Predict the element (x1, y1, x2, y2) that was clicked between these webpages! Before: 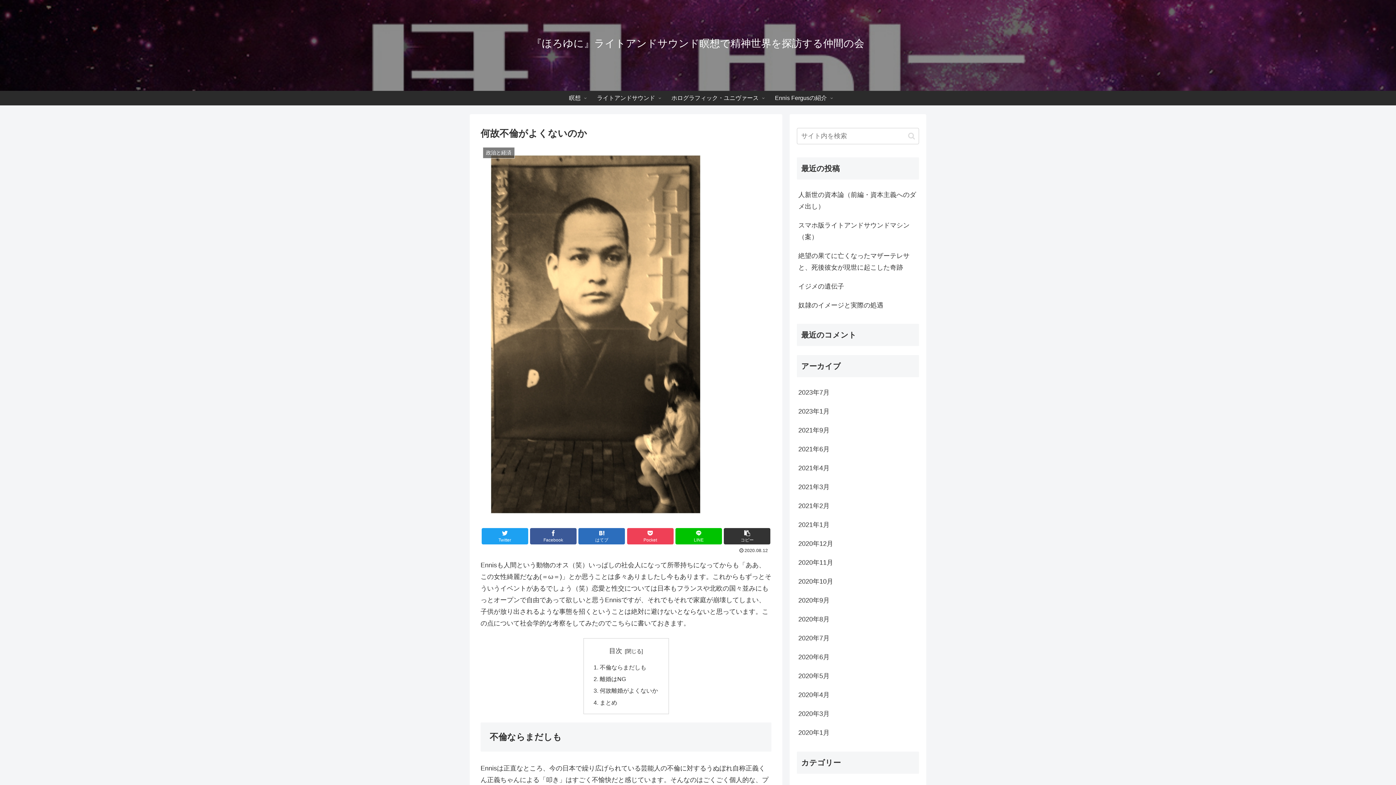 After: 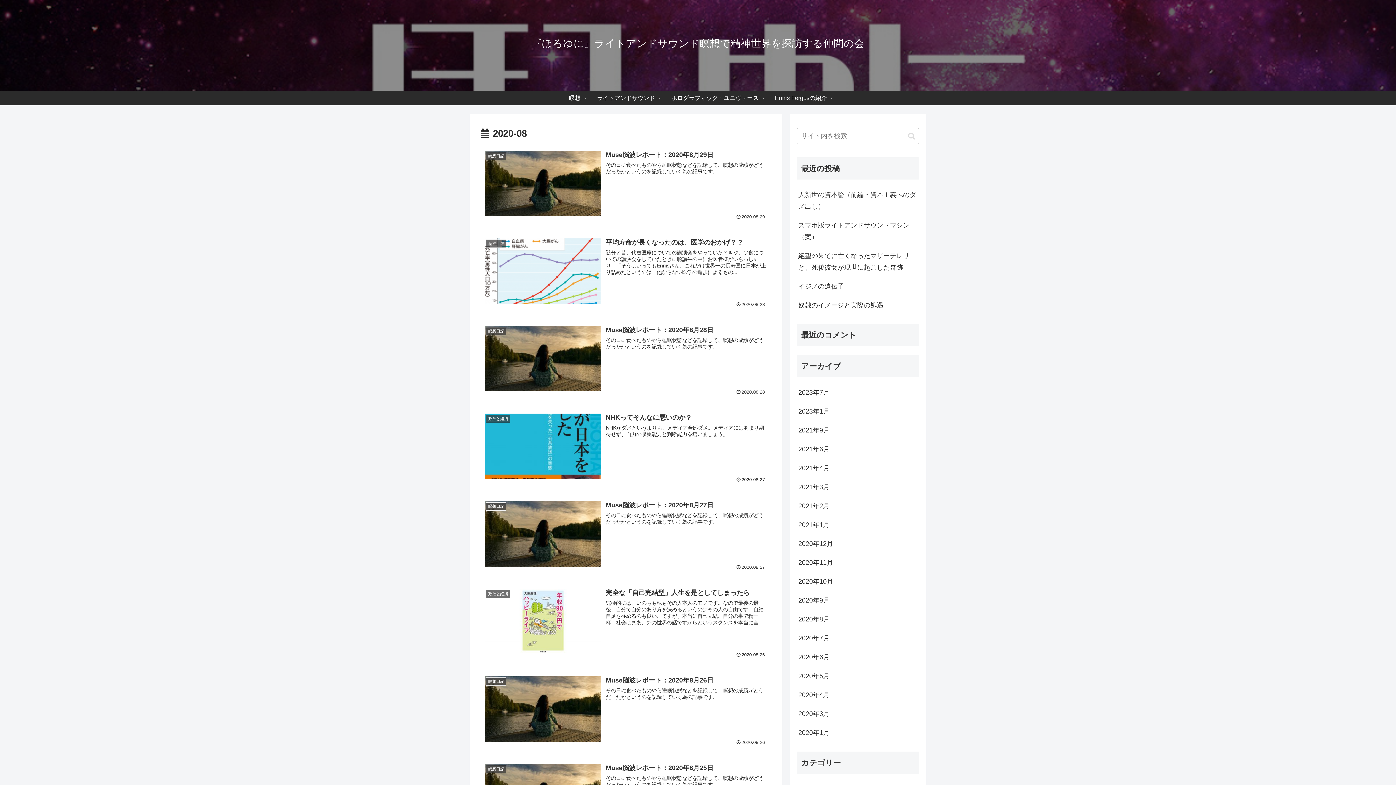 Action: bbox: (797, 610, 919, 629) label: 2020年8月